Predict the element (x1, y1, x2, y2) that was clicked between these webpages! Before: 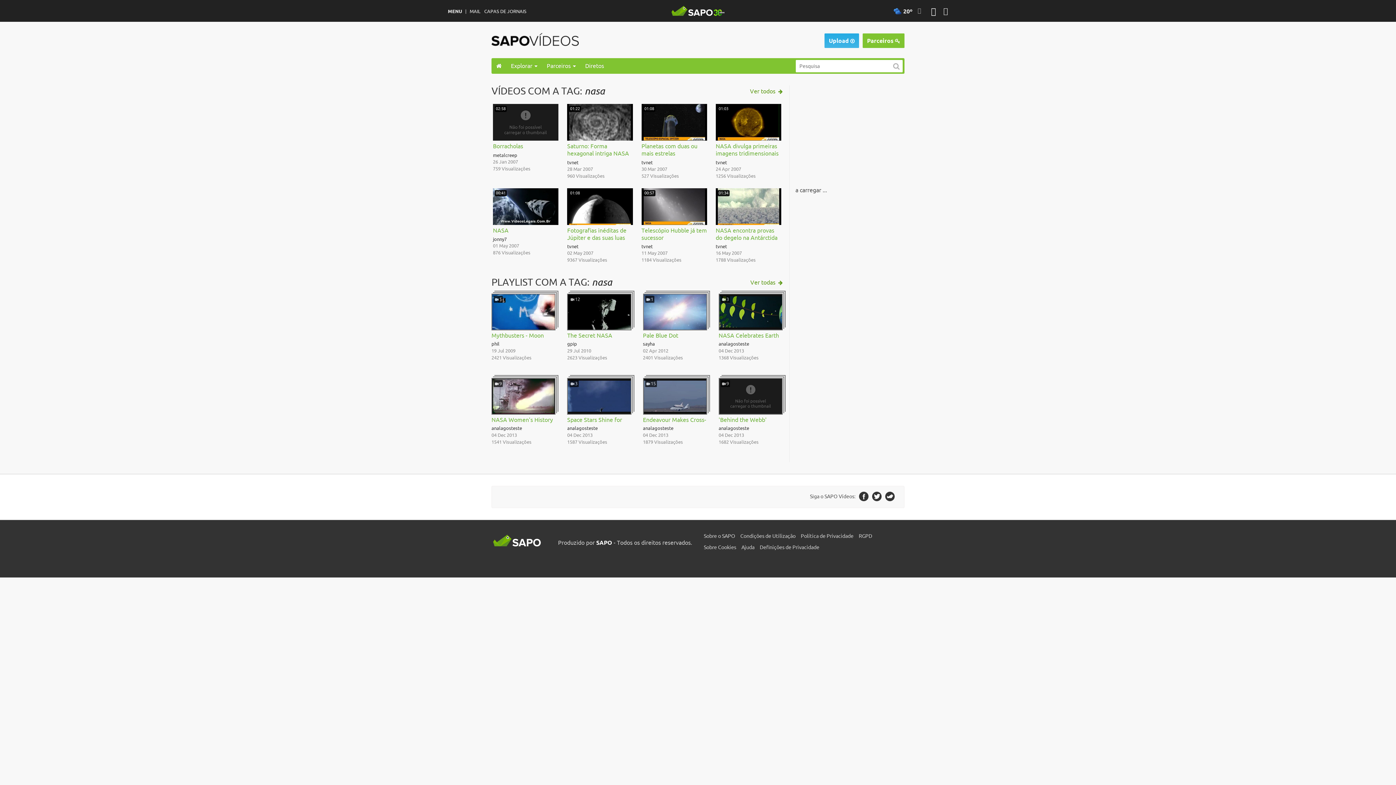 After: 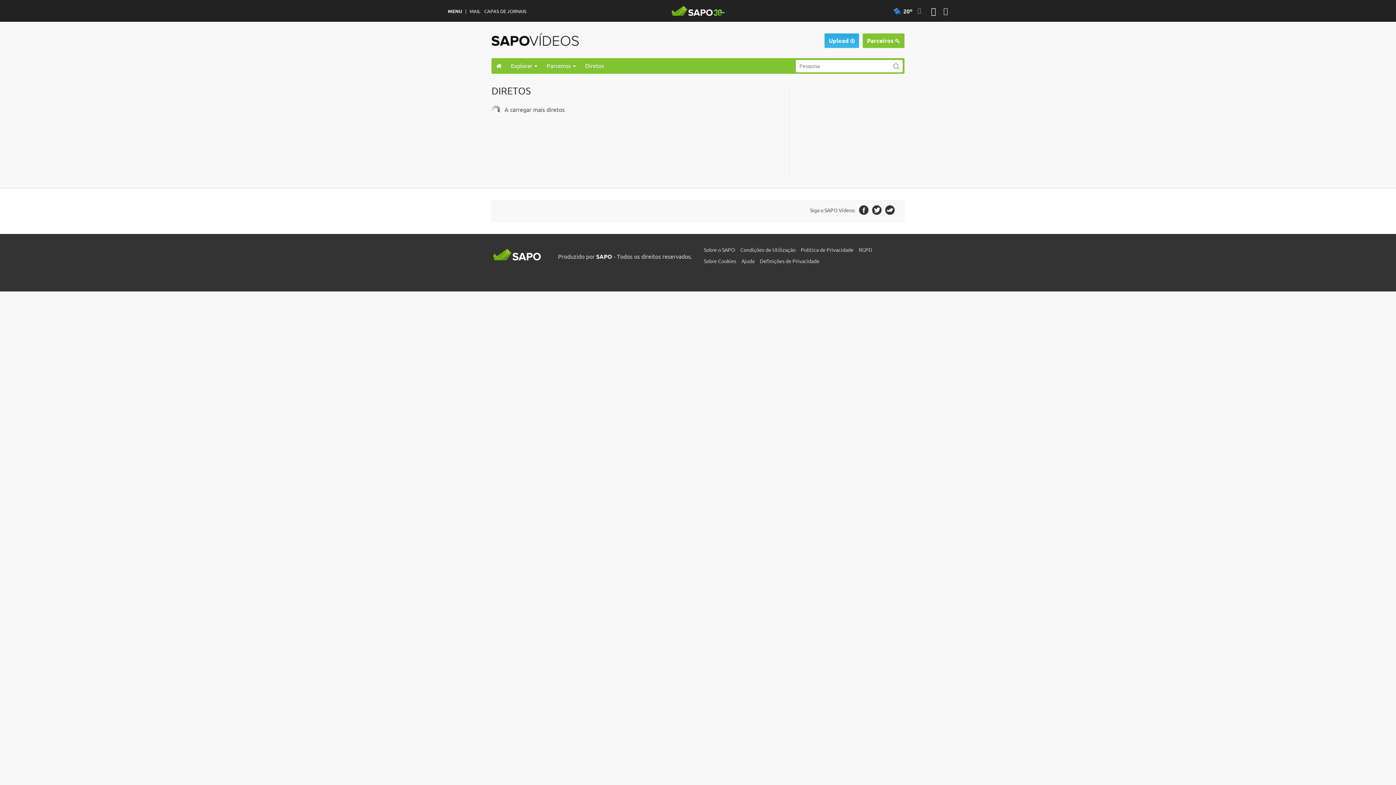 Action: bbox: (580, 58, 608, 73) label: Diretos